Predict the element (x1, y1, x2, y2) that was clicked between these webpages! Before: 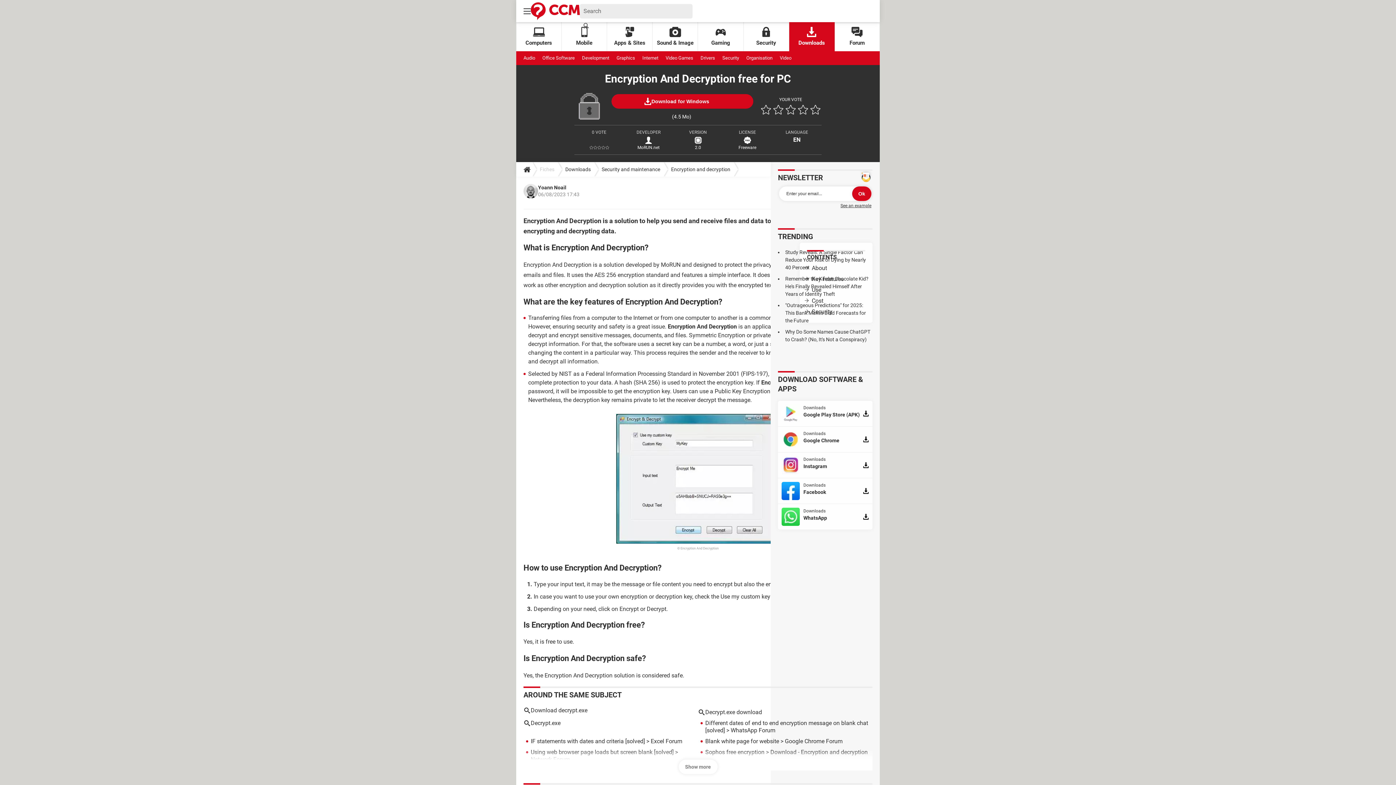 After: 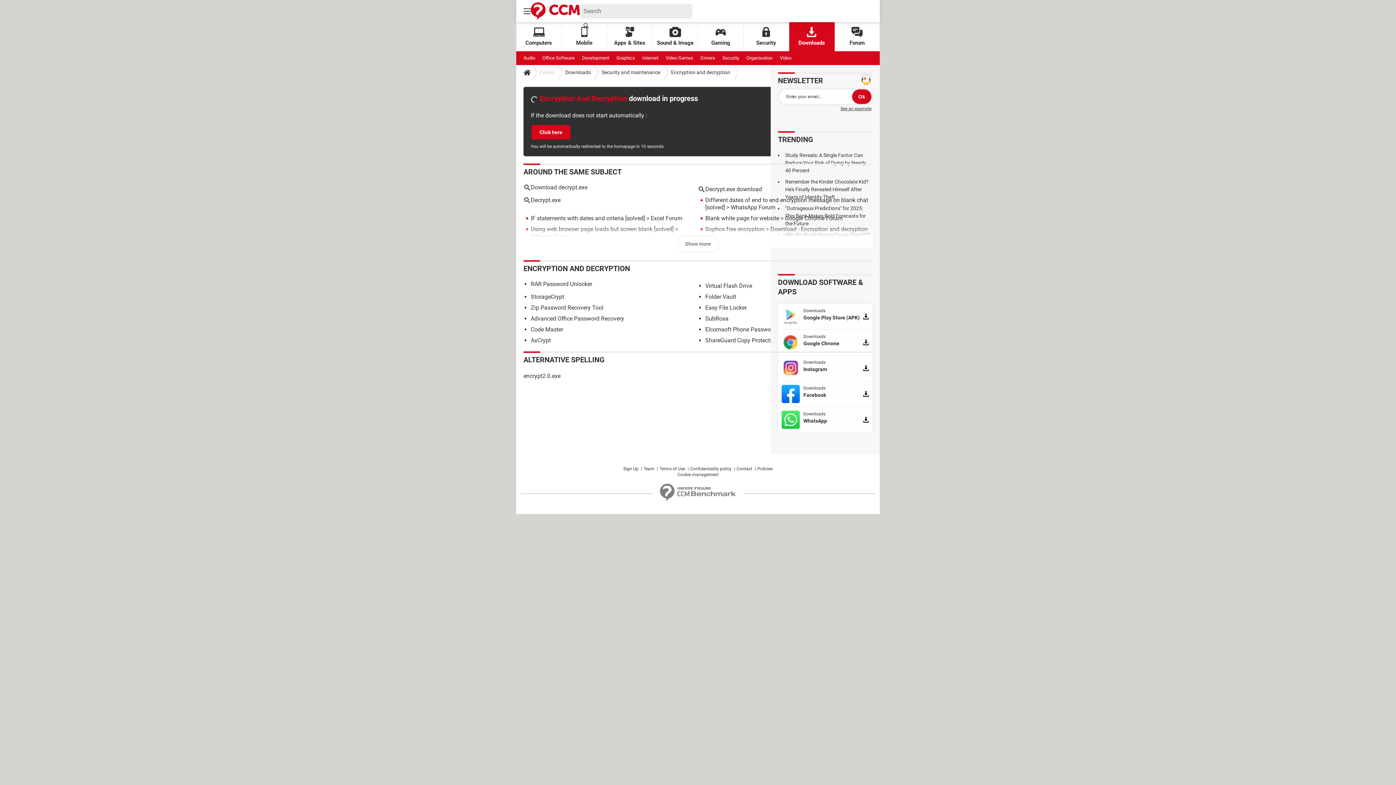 Action: bbox: (611, 94, 753, 108) label: Download for Windows